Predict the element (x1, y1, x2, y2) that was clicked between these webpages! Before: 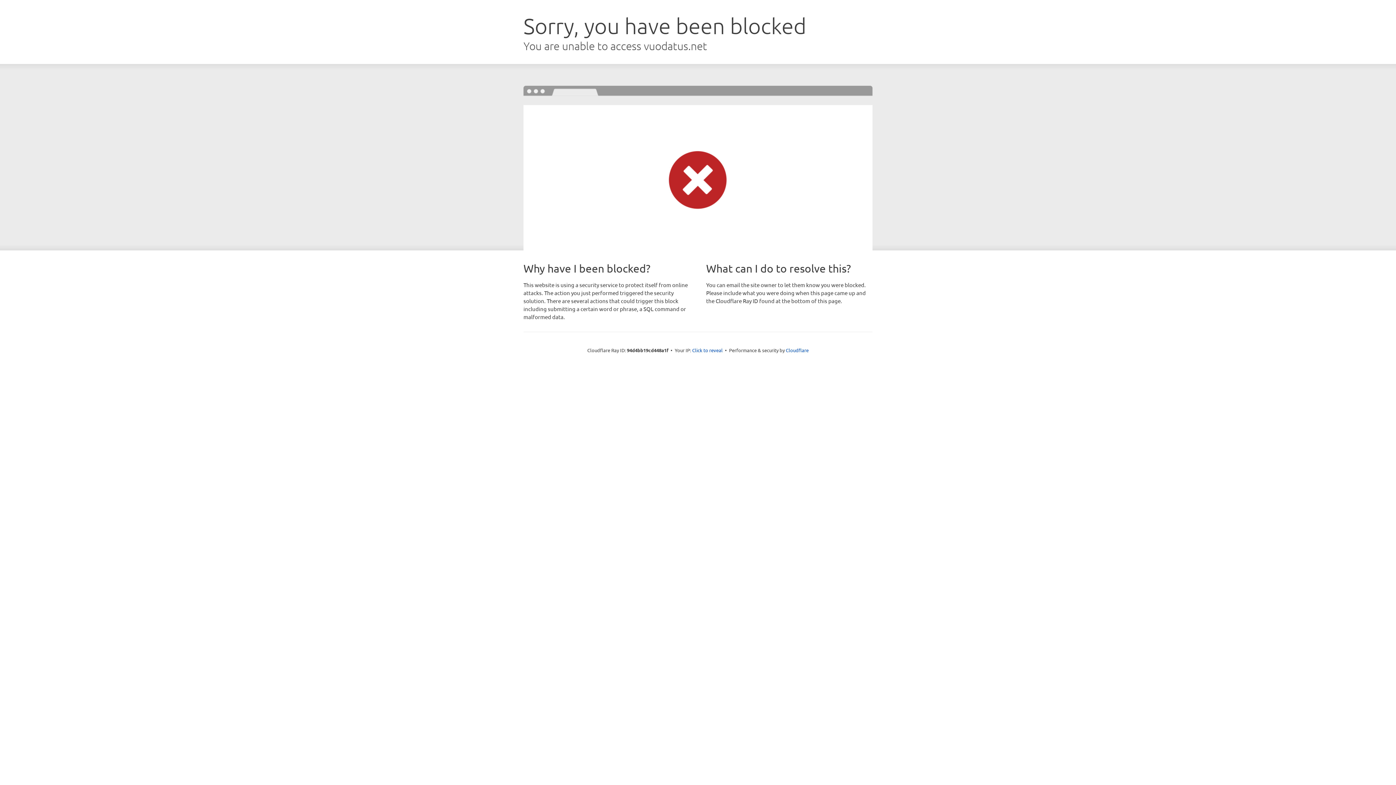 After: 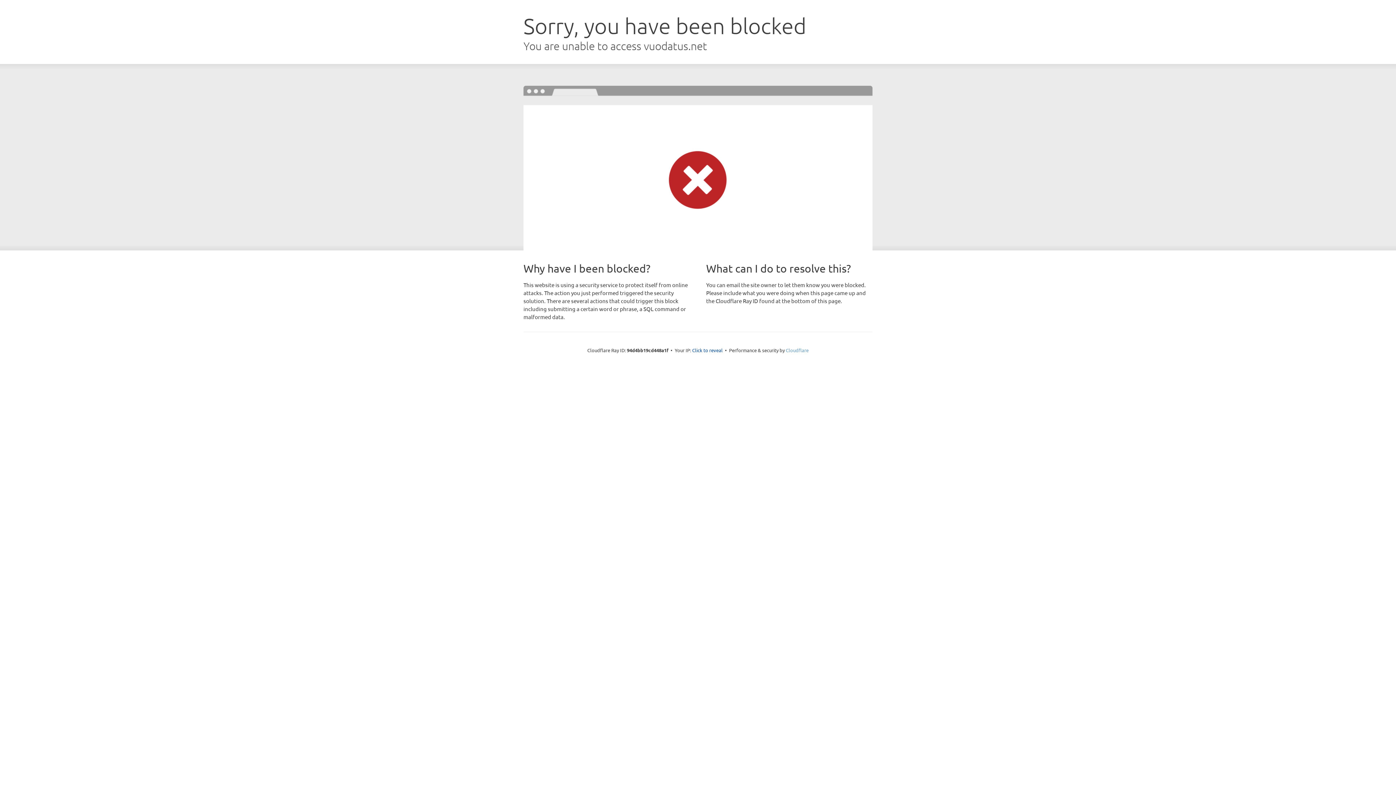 Action: bbox: (786, 347, 808, 353) label: Cloudflare